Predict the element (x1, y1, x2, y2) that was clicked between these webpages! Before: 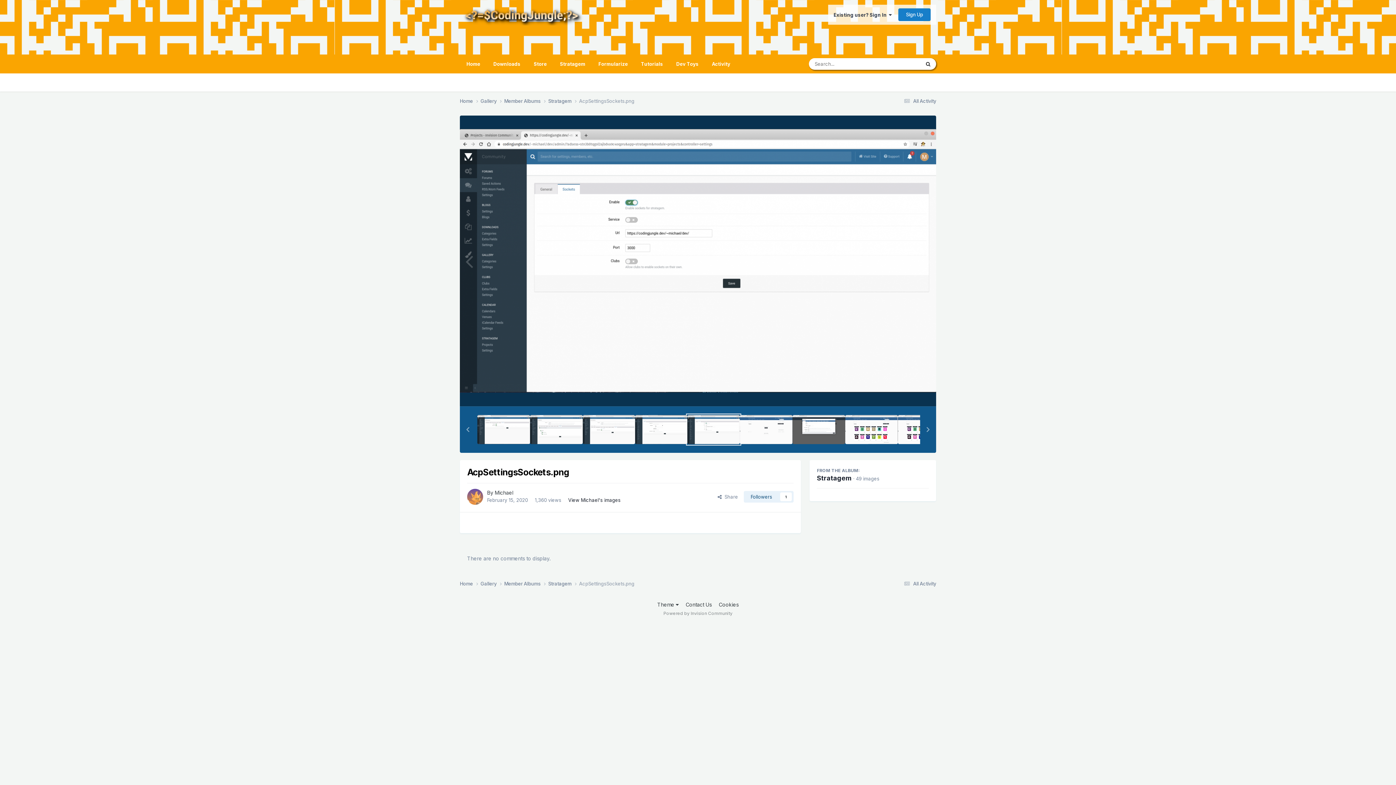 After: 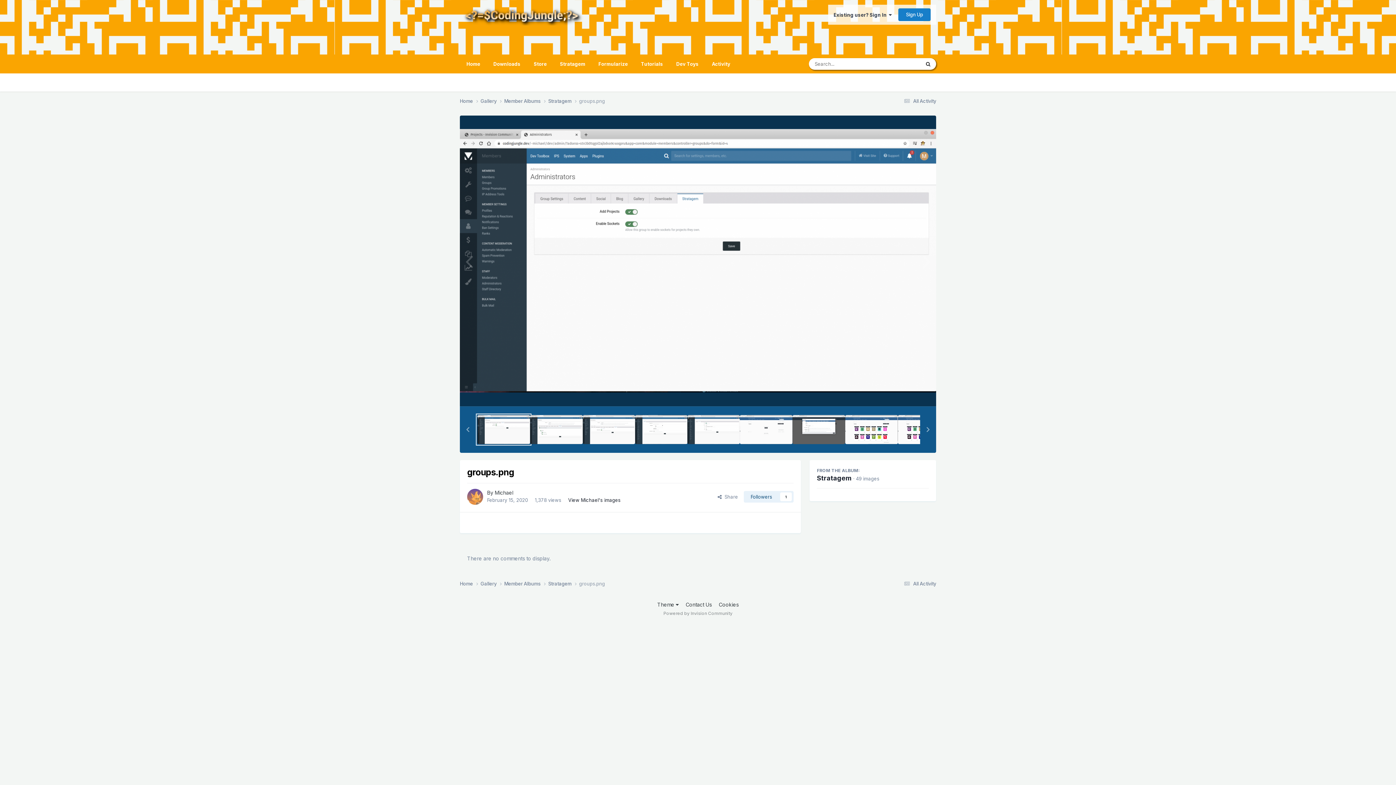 Action: bbox: (477, 415, 530, 444)